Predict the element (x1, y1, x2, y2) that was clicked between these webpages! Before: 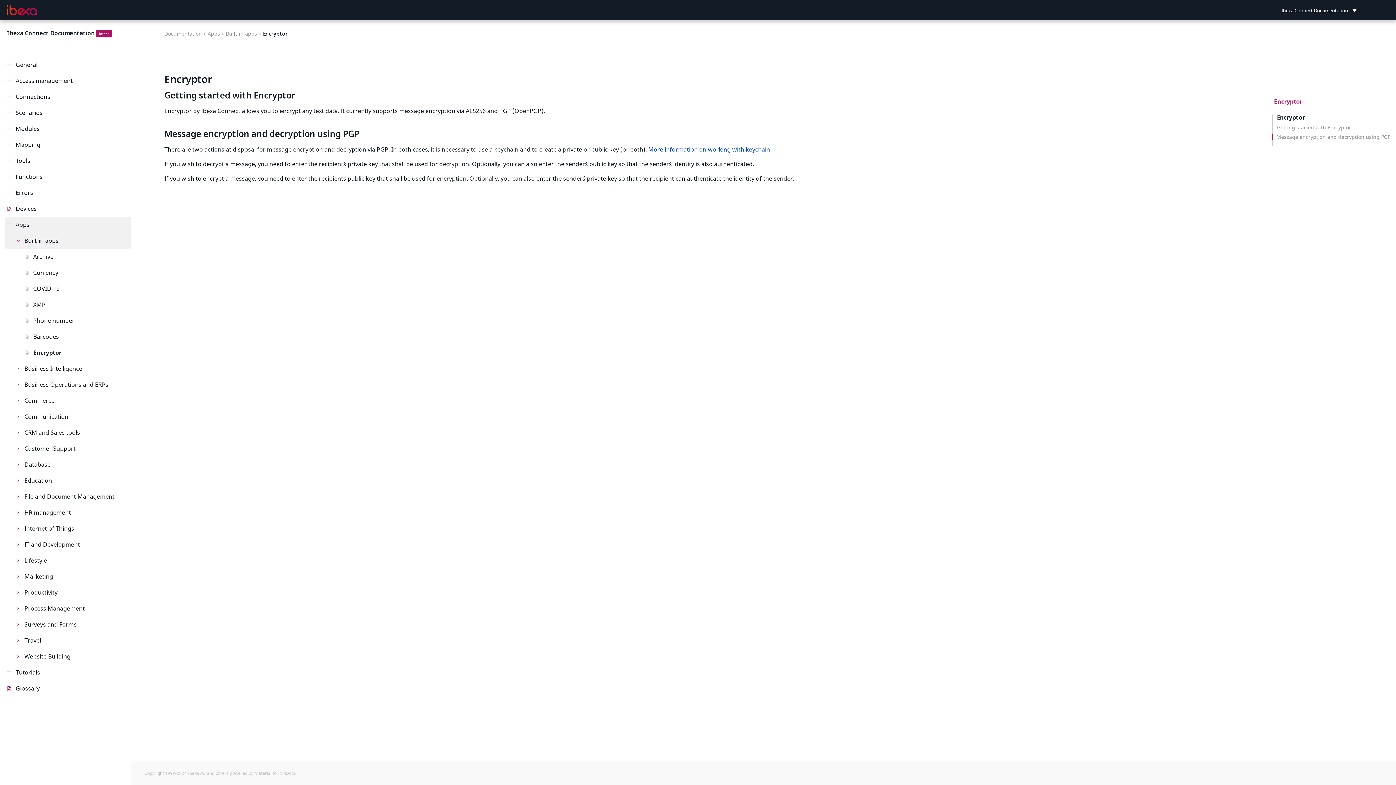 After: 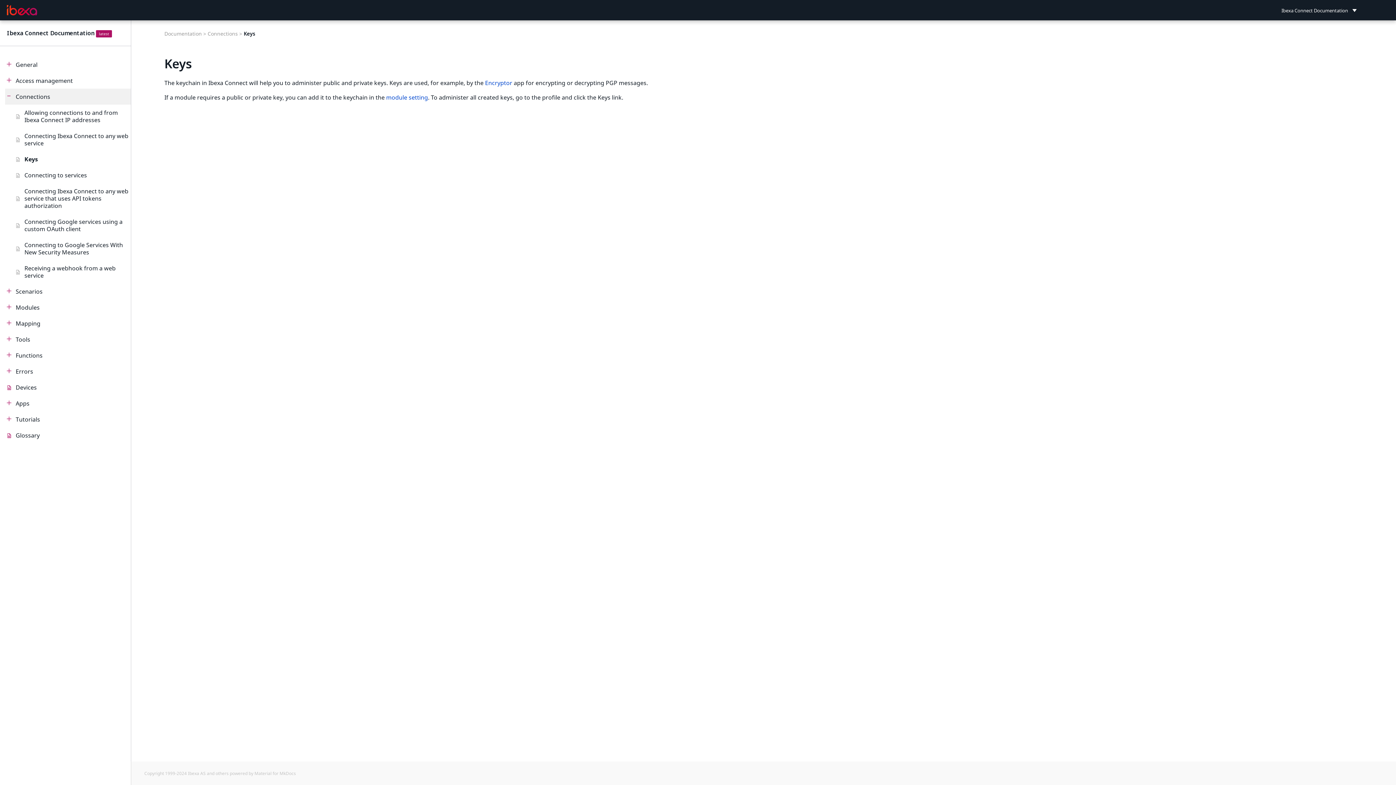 Action: label: More information on working with keychain bbox: (648, 145, 770, 153)